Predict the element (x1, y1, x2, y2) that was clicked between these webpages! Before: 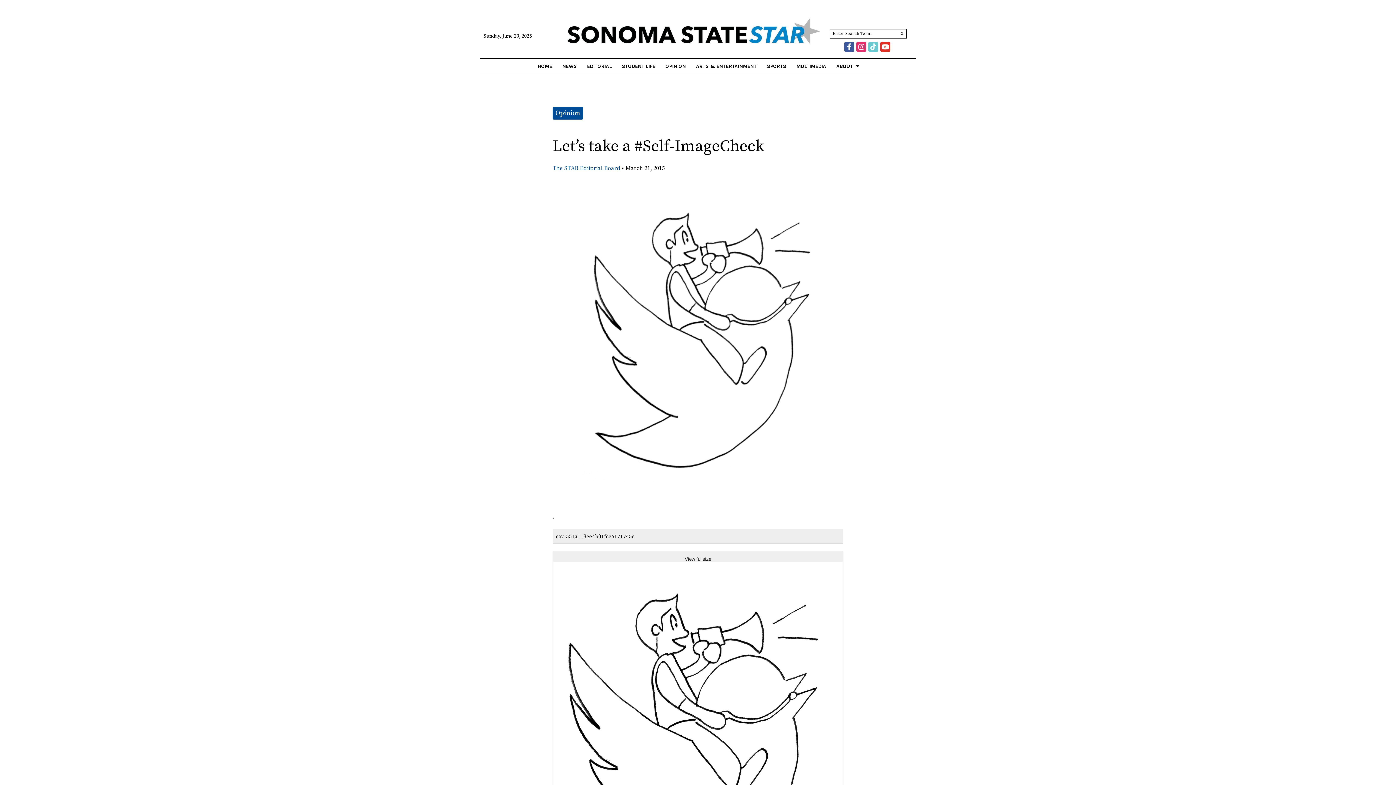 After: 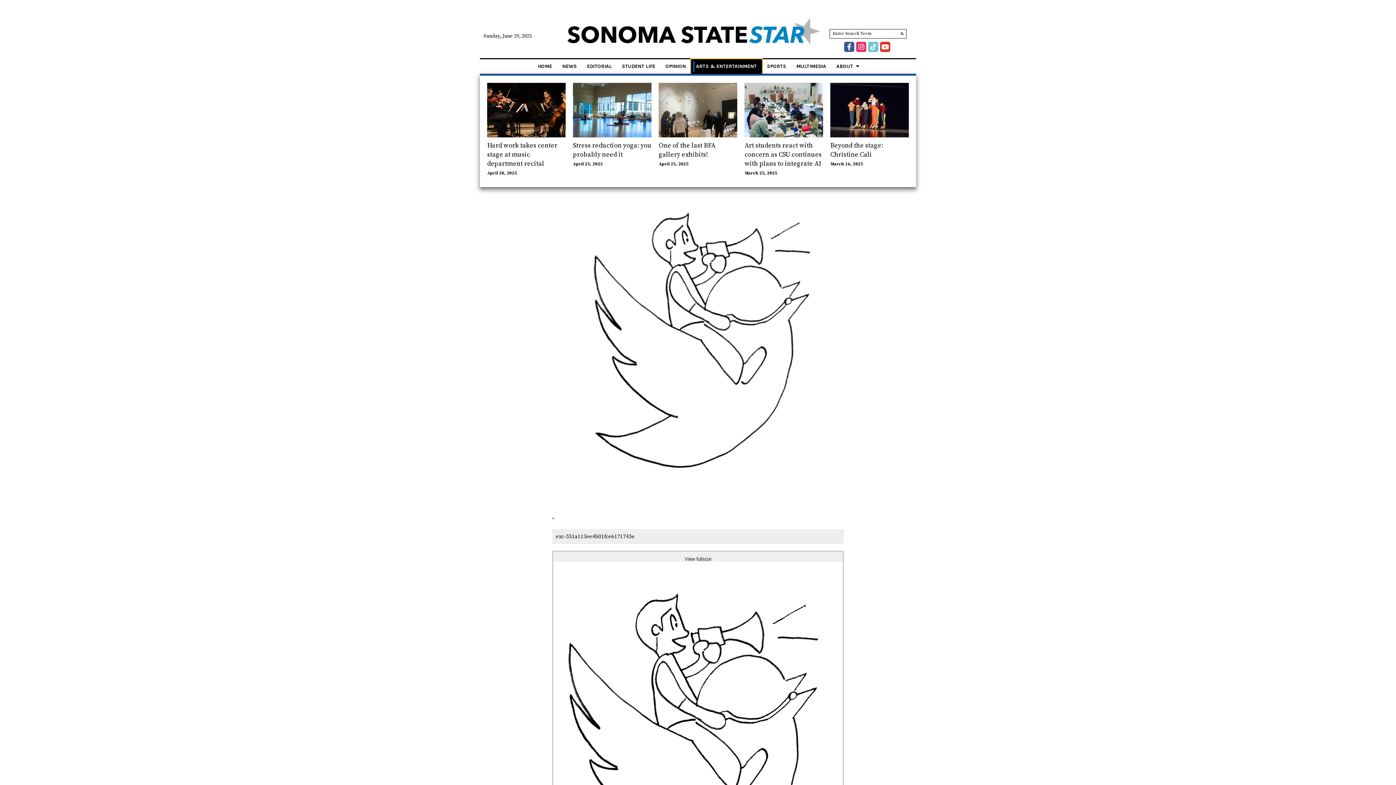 Action: label: ARTS & ENTERTAINMENT bbox: (691, 59, 762, 73)